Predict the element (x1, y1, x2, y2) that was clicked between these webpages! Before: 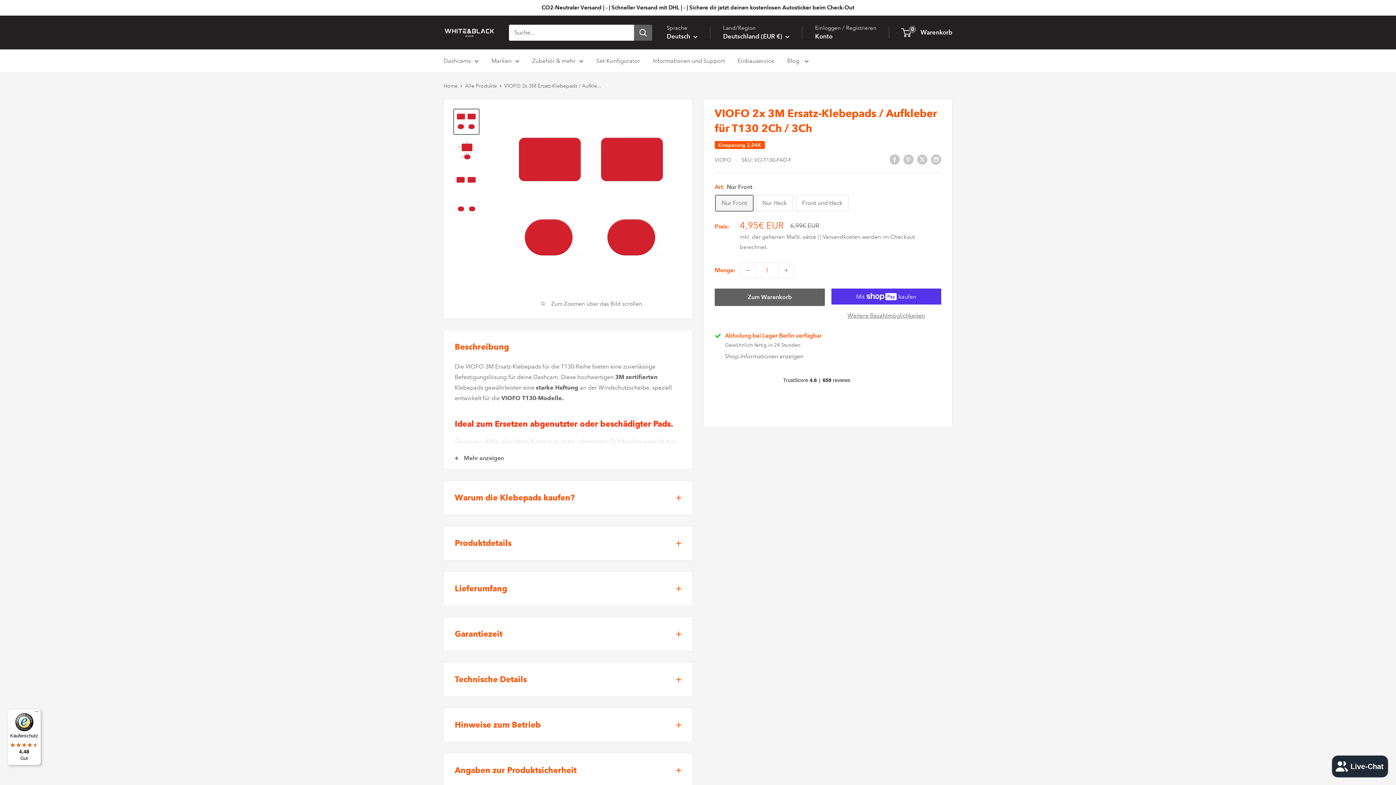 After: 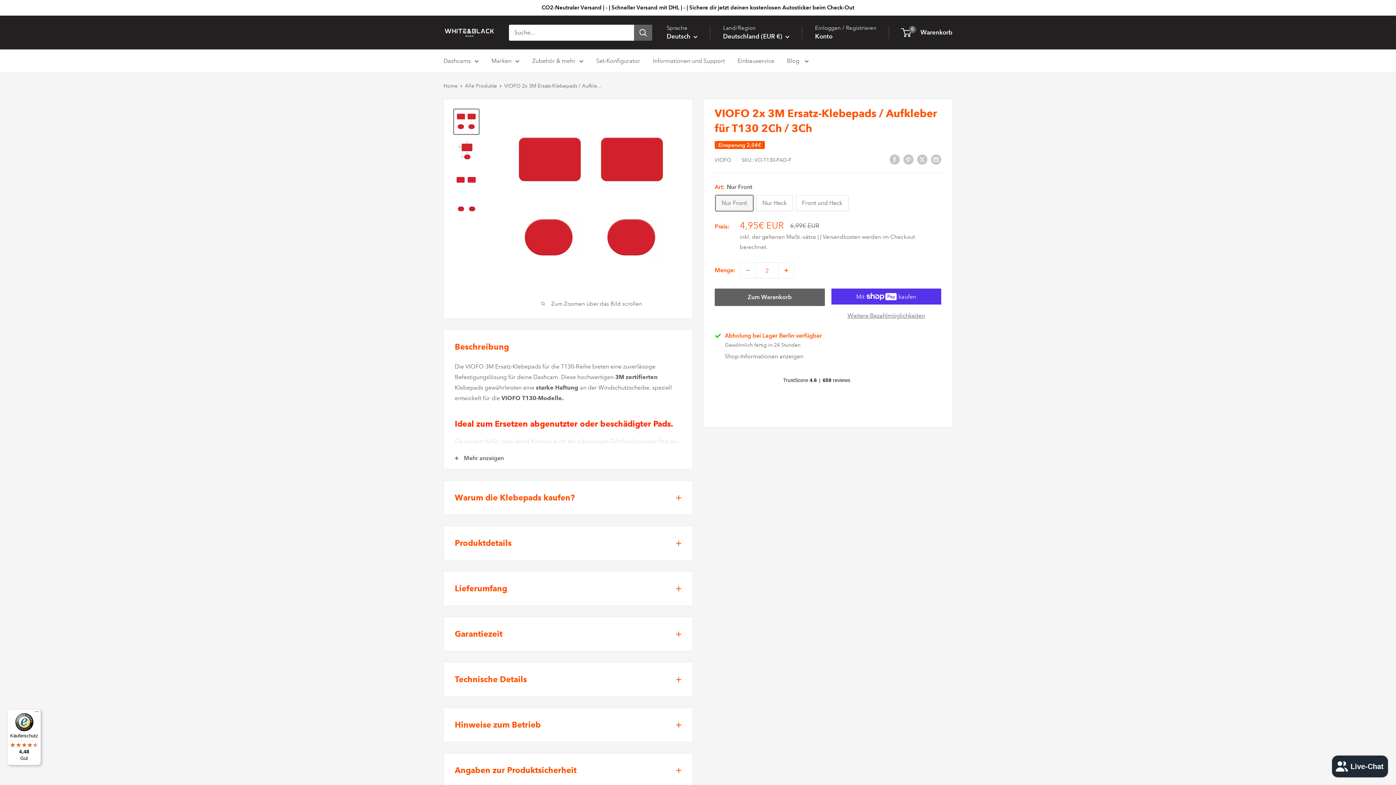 Action: bbox: (778, 262, 794, 278) label: Menge um 1 erhöhen